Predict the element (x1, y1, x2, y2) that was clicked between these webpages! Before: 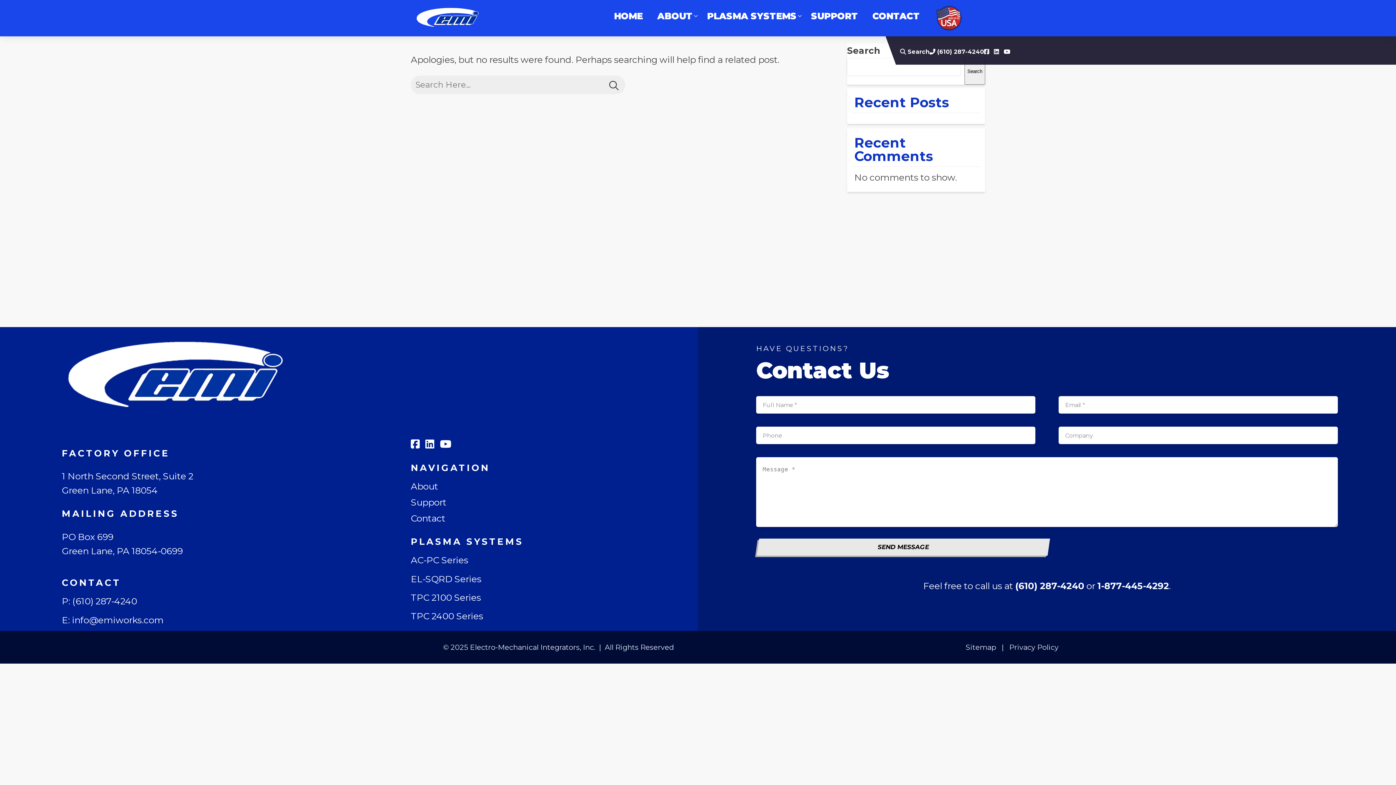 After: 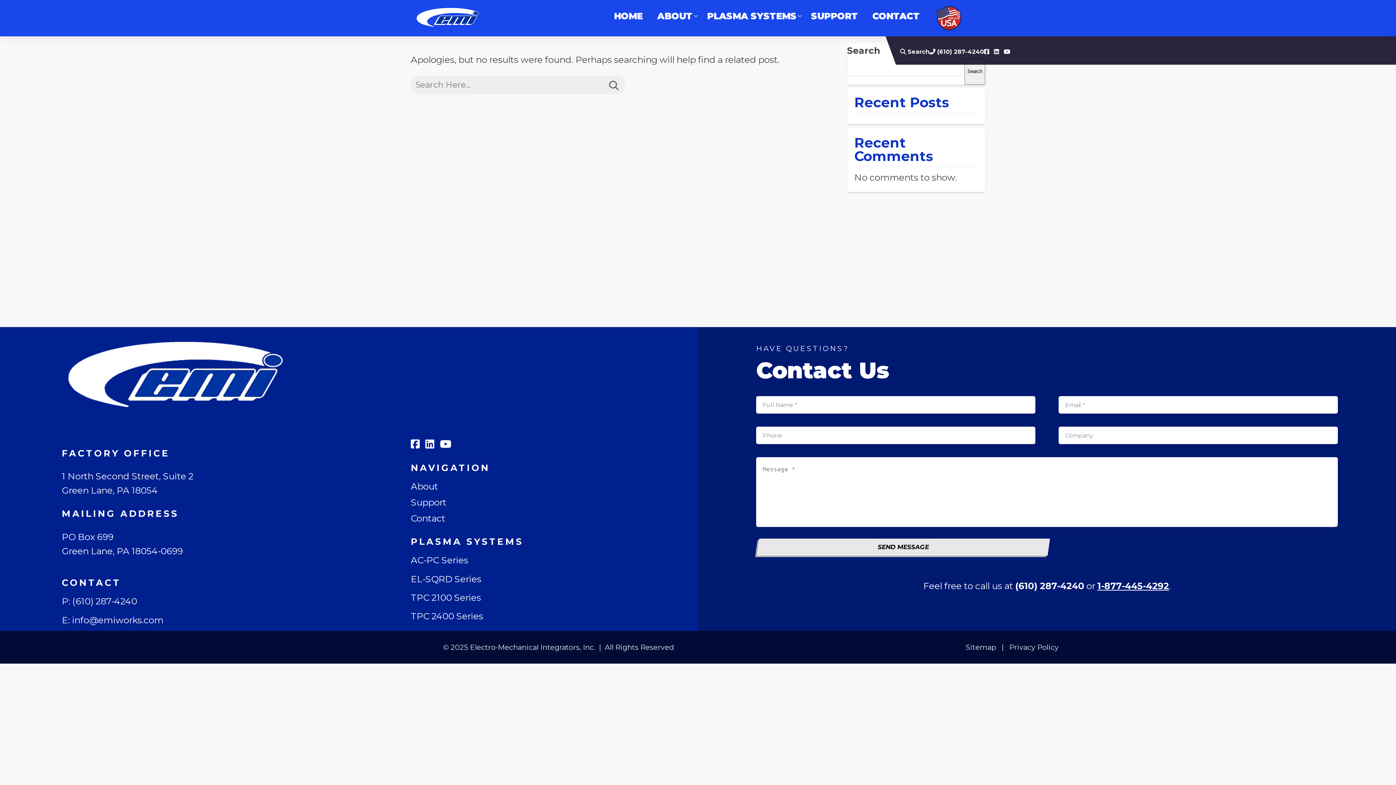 Action: bbox: (1097, 580, 1169, 591) label: 1-877-445-4292